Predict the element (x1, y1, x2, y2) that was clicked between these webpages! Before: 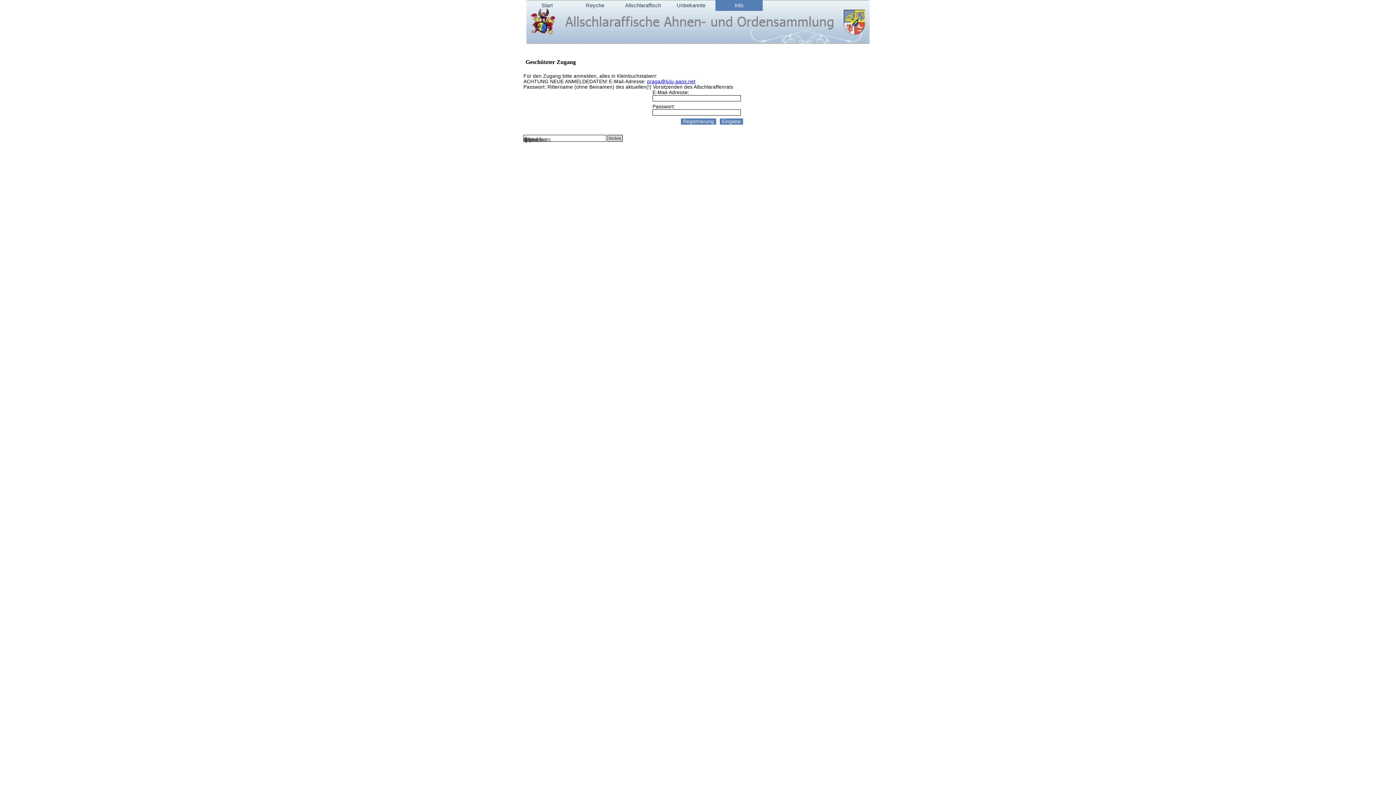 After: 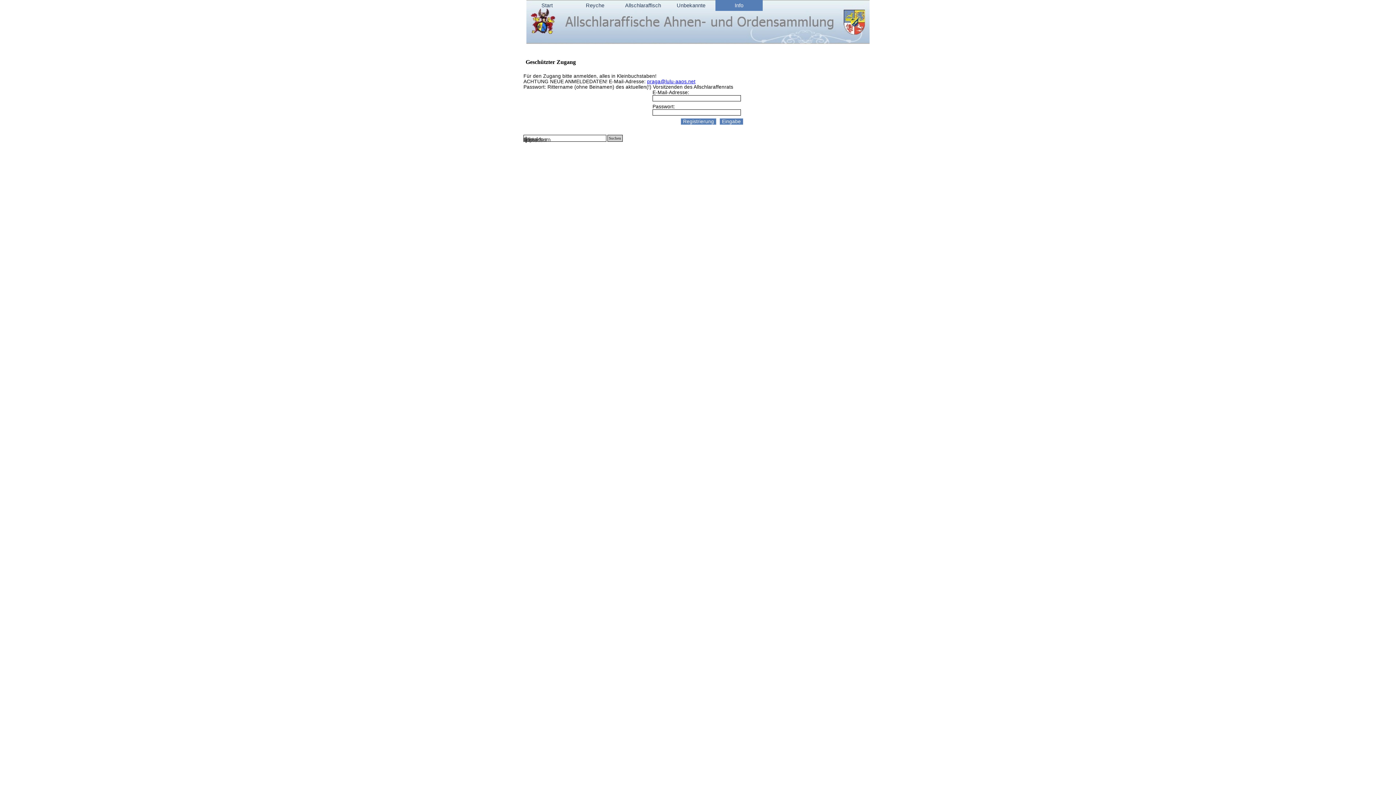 Action: label: Unbekannte bbox: (667, 0, 714, 10)